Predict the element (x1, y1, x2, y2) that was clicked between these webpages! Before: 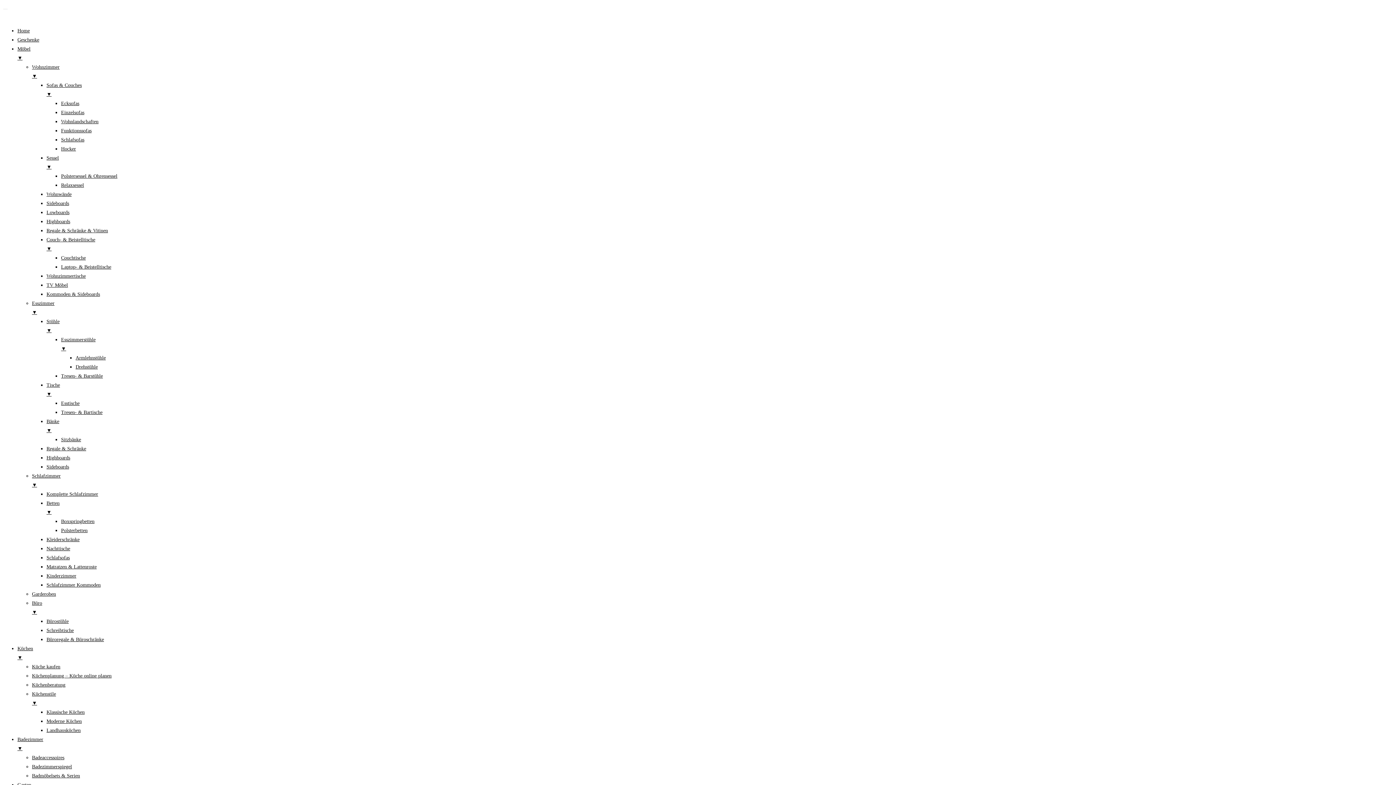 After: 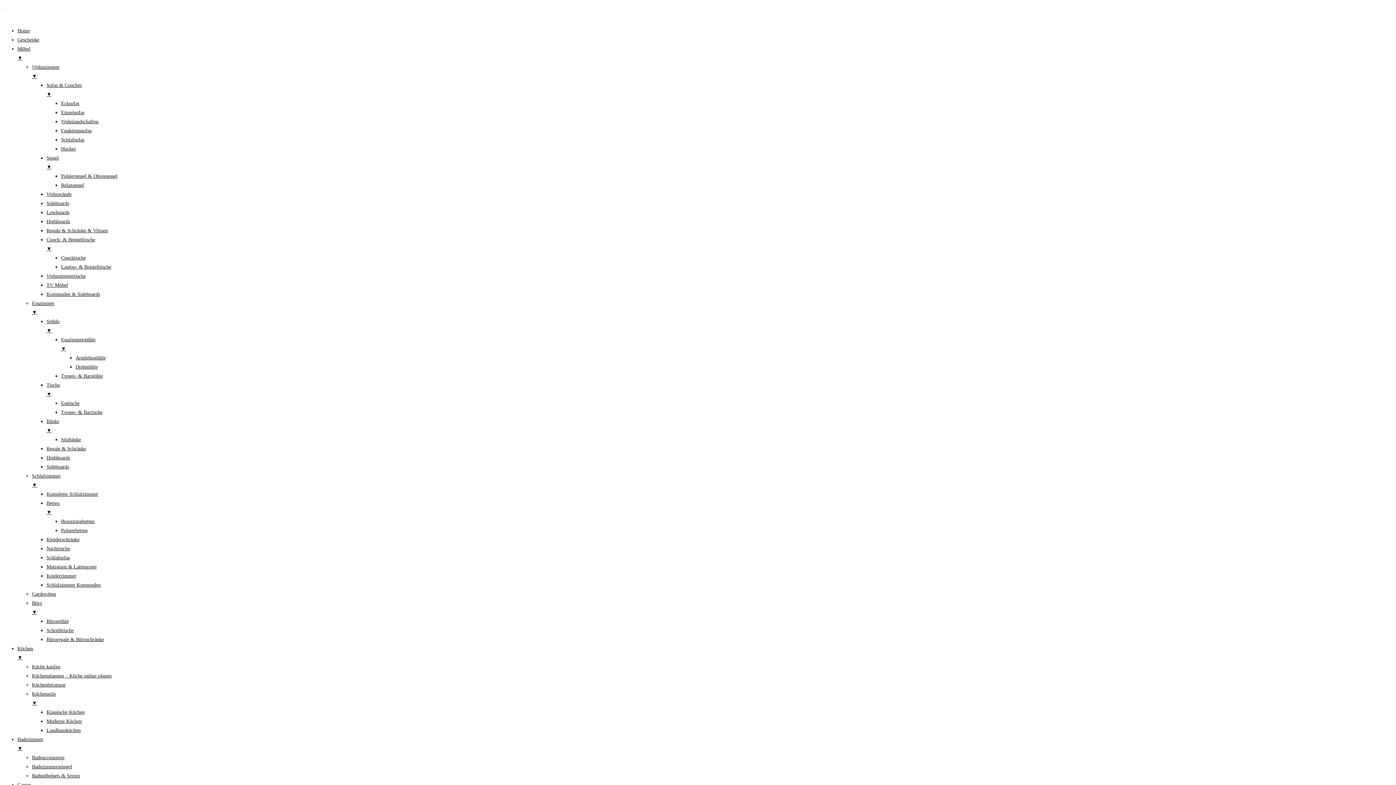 Action: bbox: (46, 618, 68, 624) label: Bürostühle